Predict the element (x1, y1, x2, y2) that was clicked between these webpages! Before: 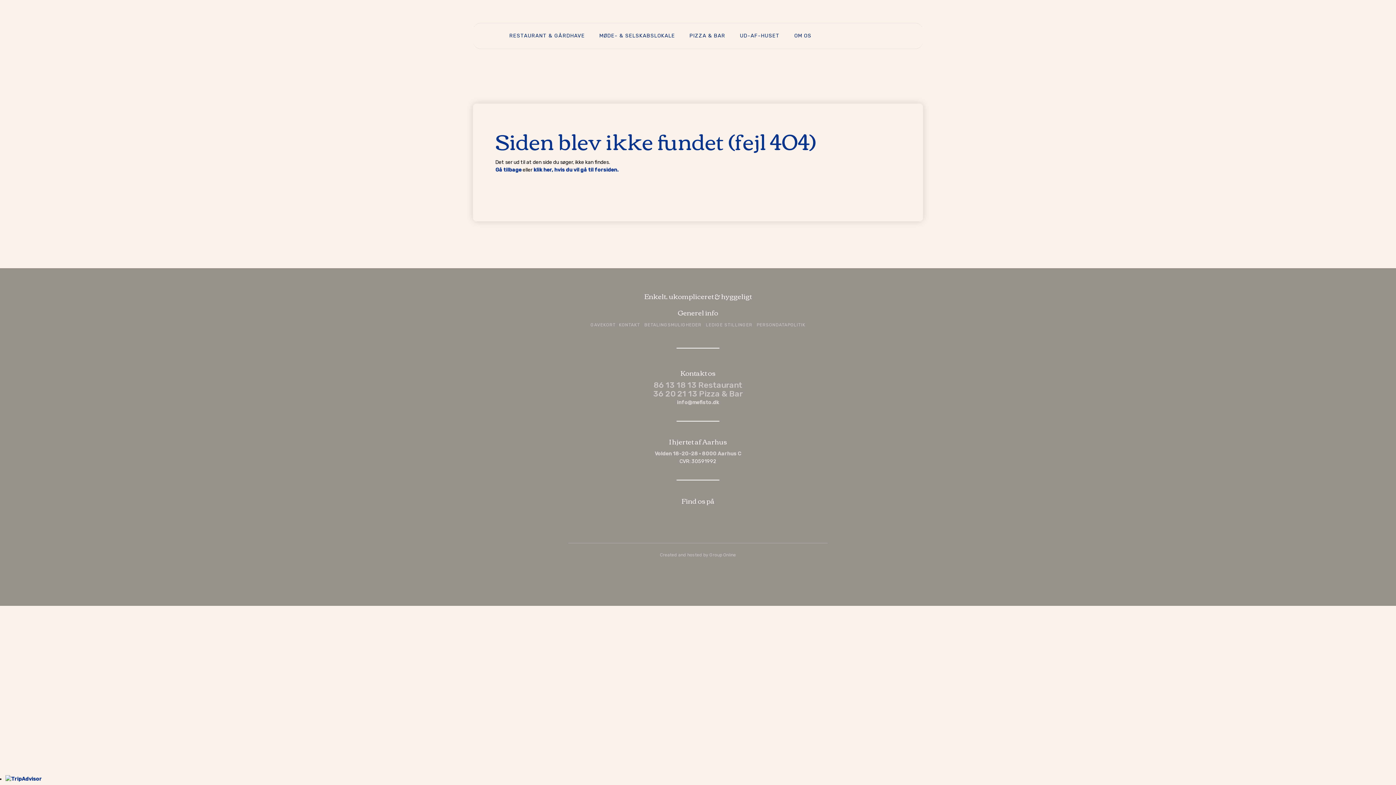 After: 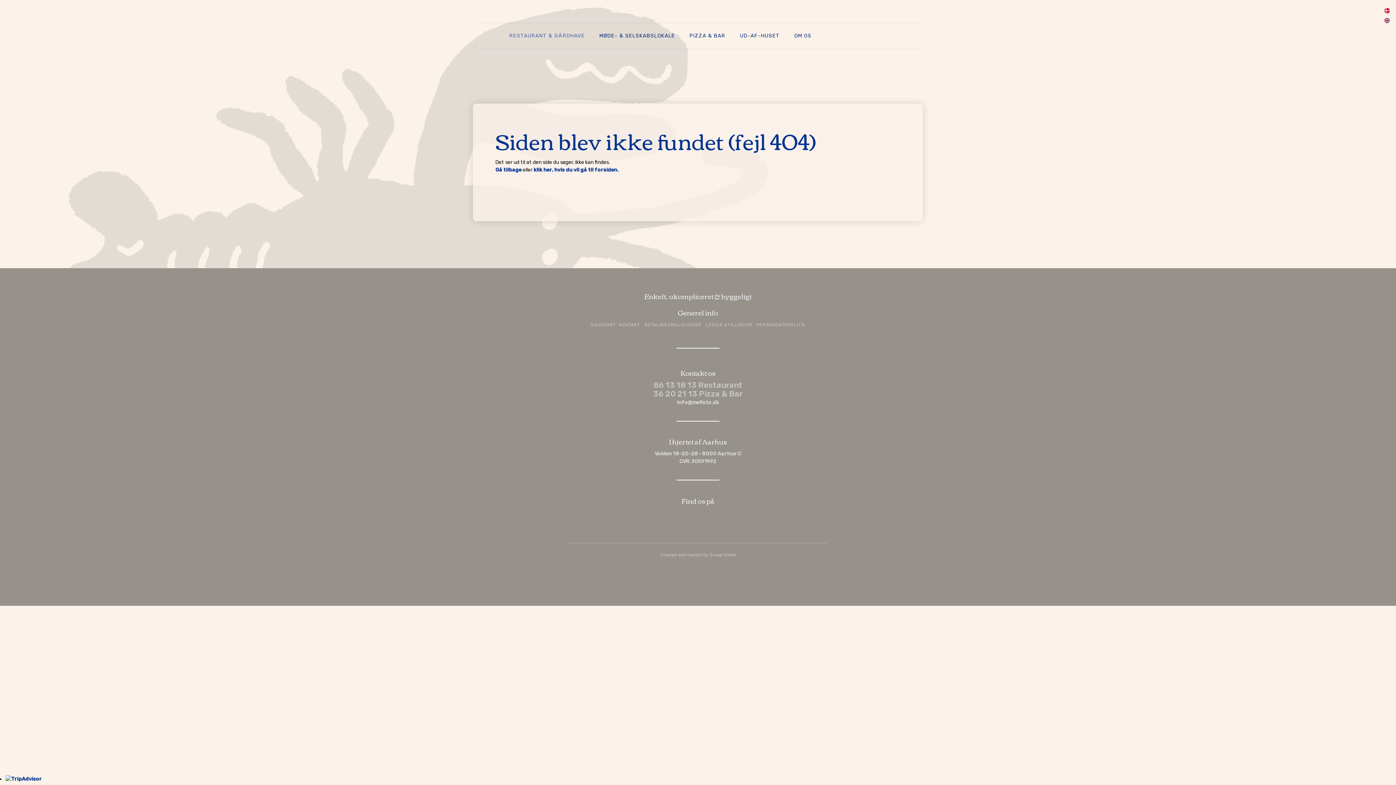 Action: label: RESTAURANT & GÅRDHAVE bbox: (502, 27, 592, 44)